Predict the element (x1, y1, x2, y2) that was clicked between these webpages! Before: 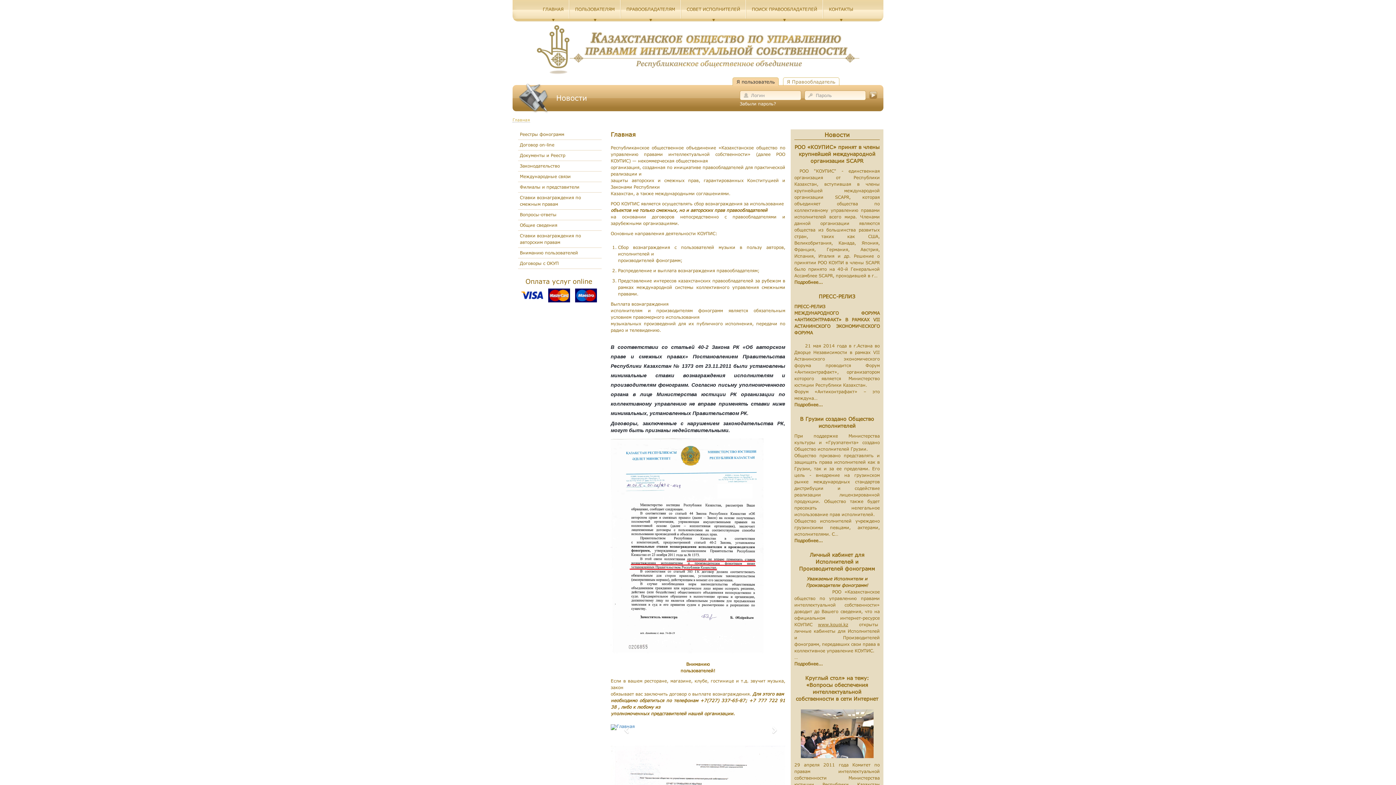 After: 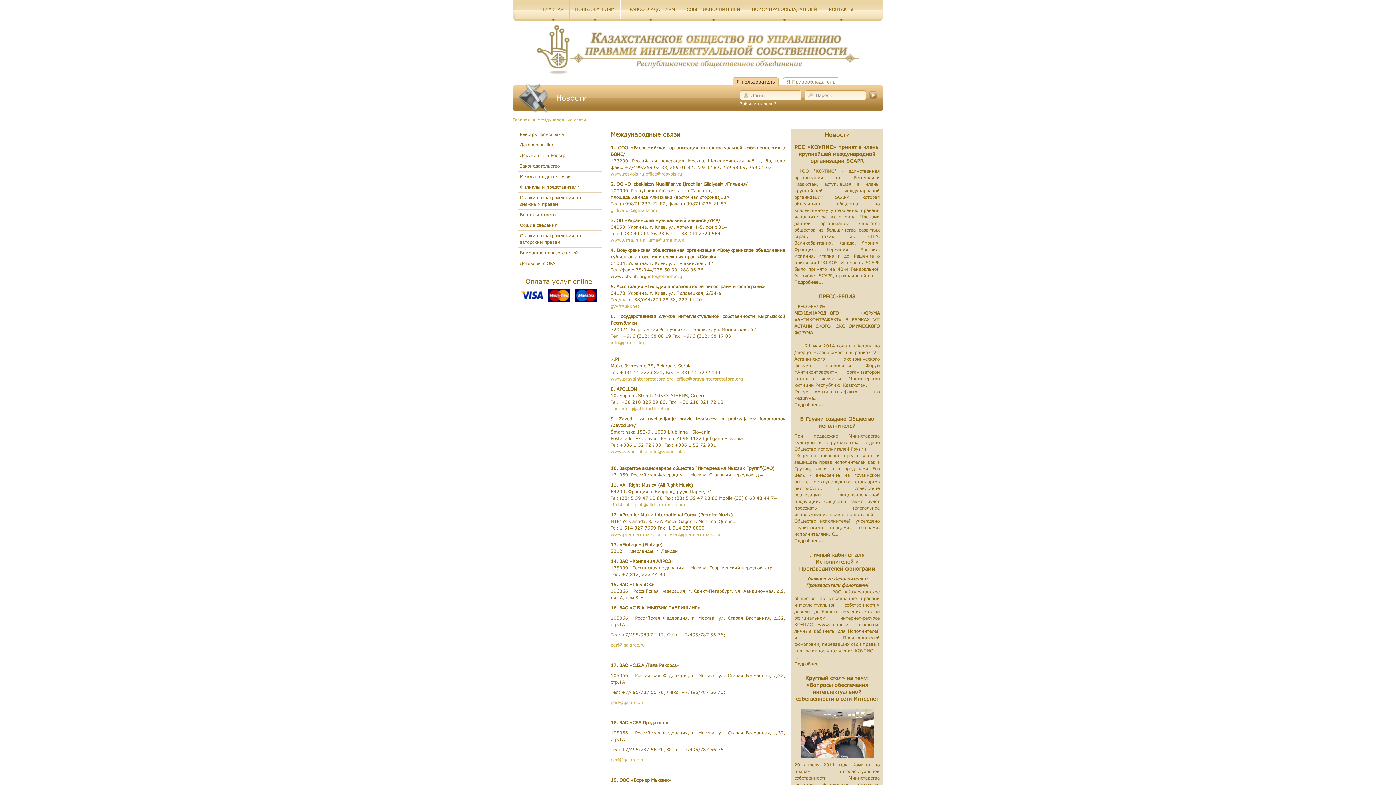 Action: bbox: (518, 171, 601, 181) label: Международные связи